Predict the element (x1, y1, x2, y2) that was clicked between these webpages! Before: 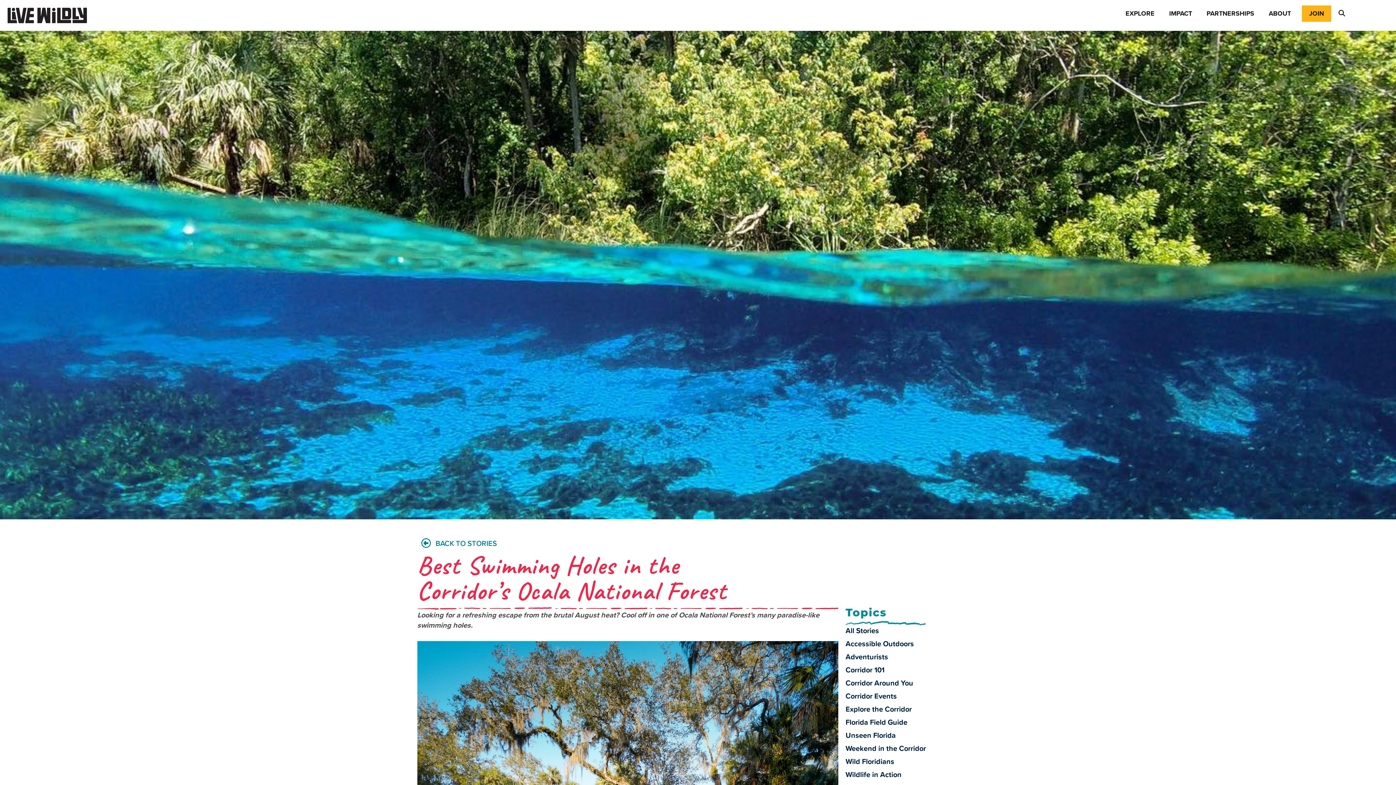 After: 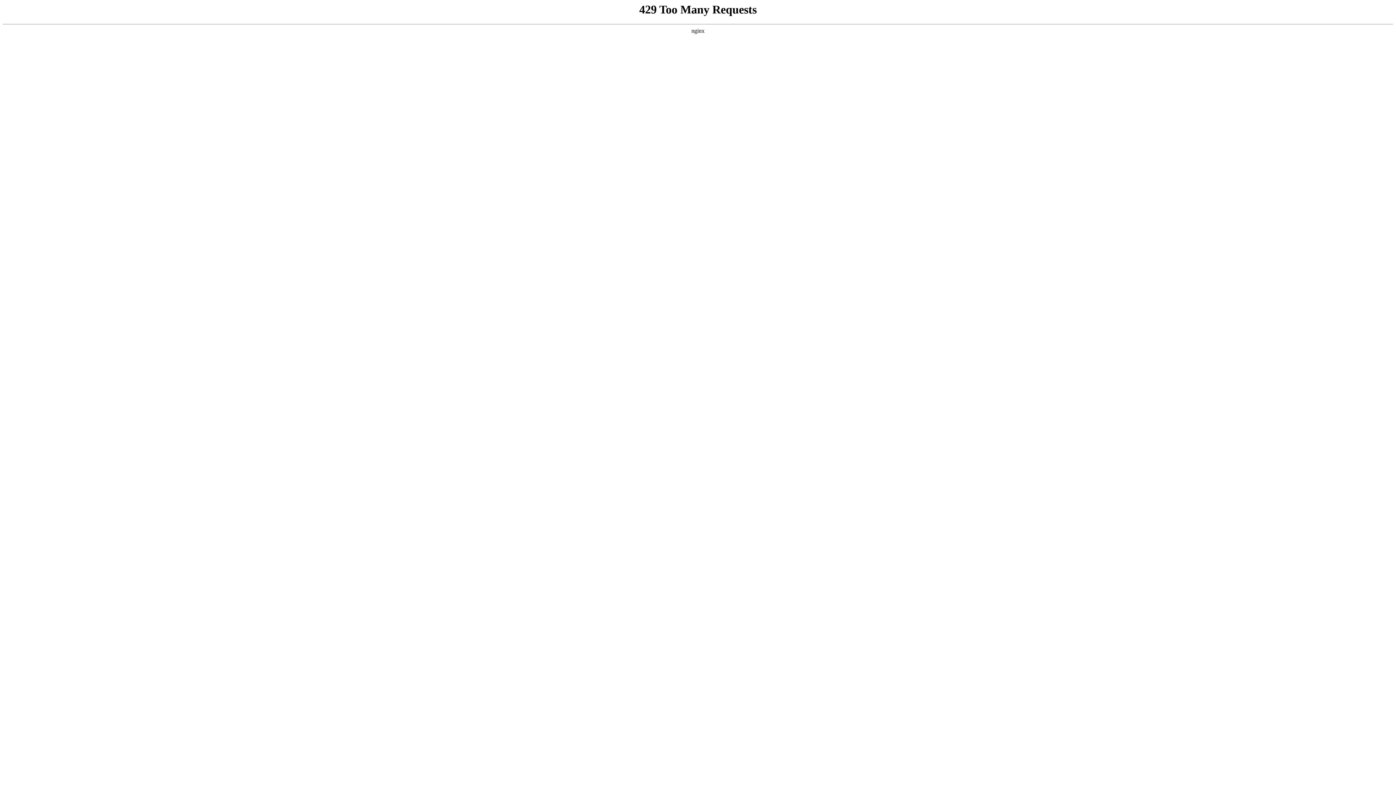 Action: bbox: (845, 664, 884, 675) label: Corridor 101